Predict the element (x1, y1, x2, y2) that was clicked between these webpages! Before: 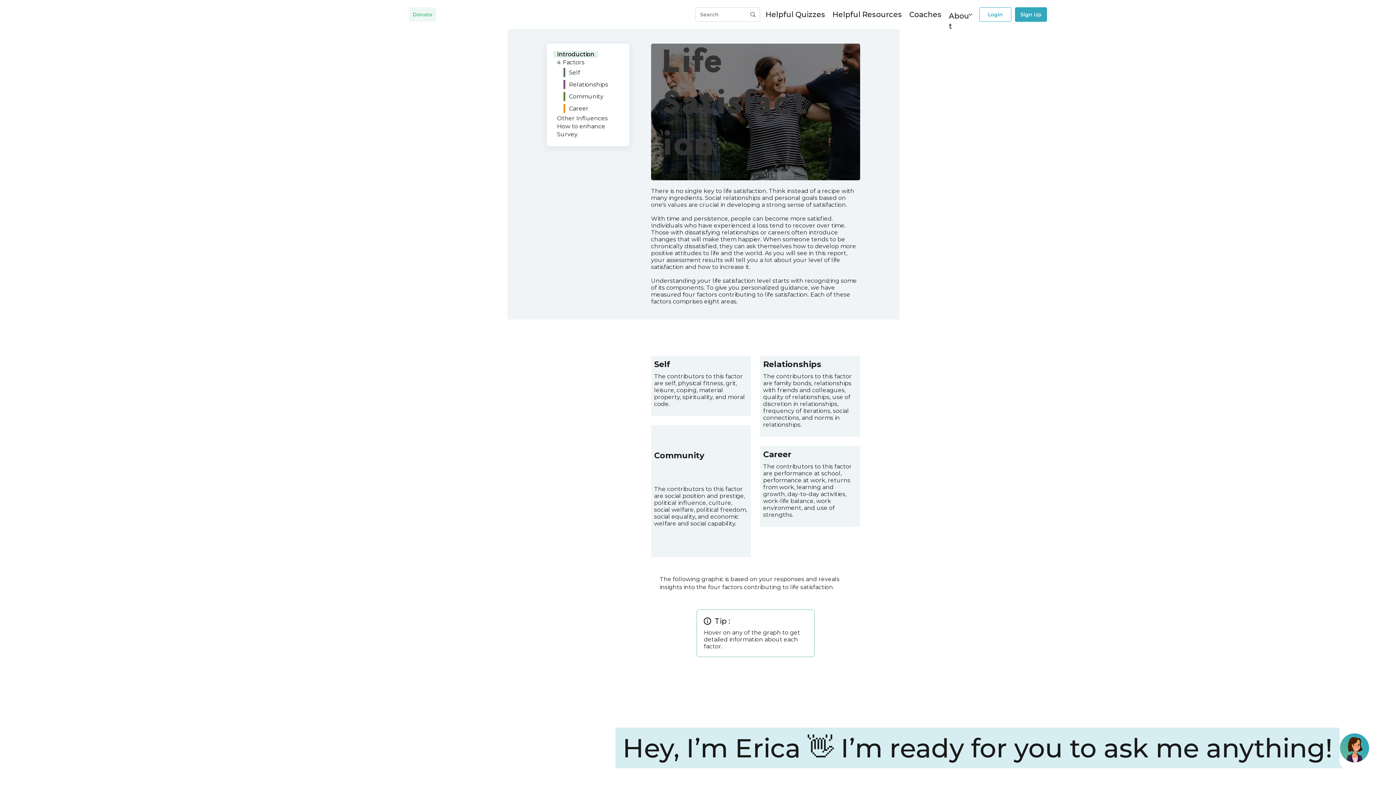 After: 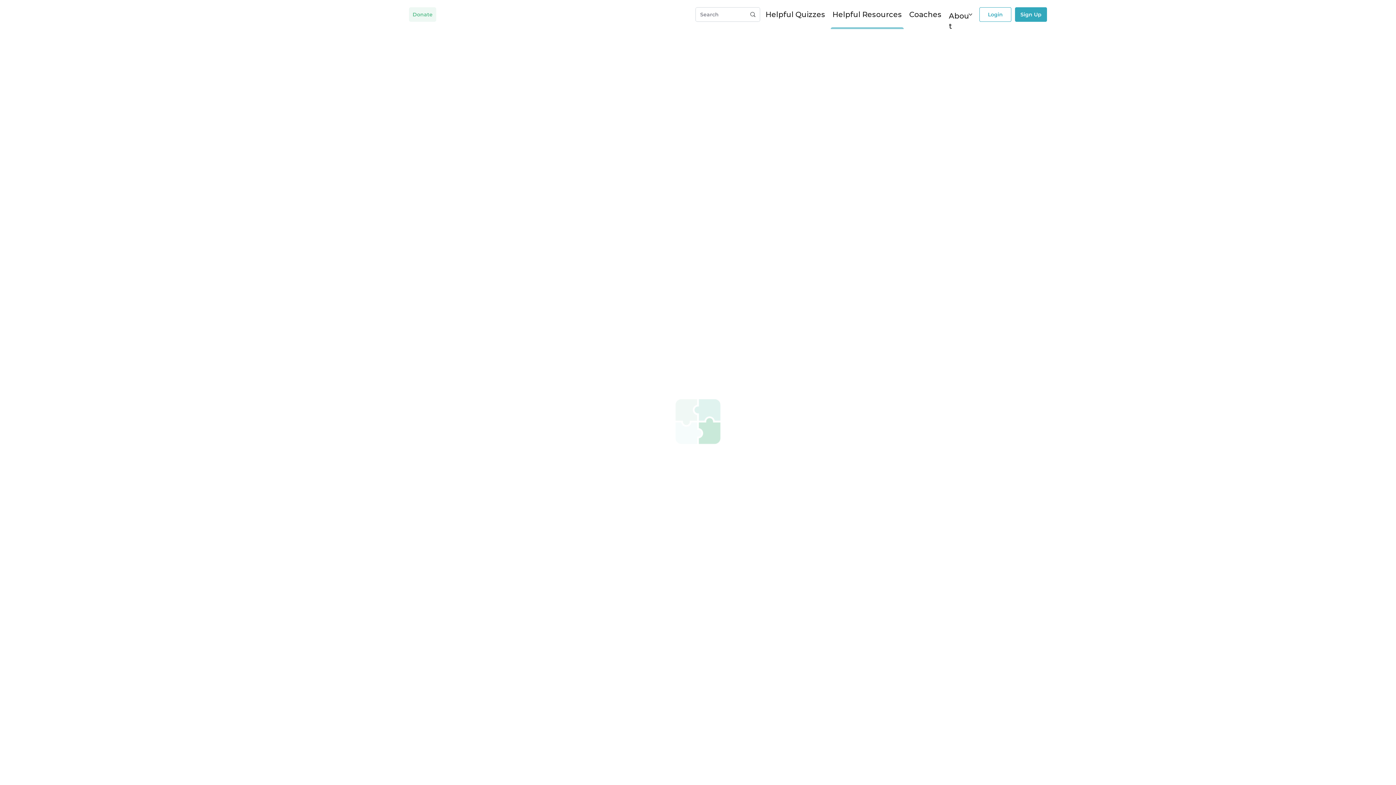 Action: bbox: (832, 10, 902, 18) label: Helpful Resources